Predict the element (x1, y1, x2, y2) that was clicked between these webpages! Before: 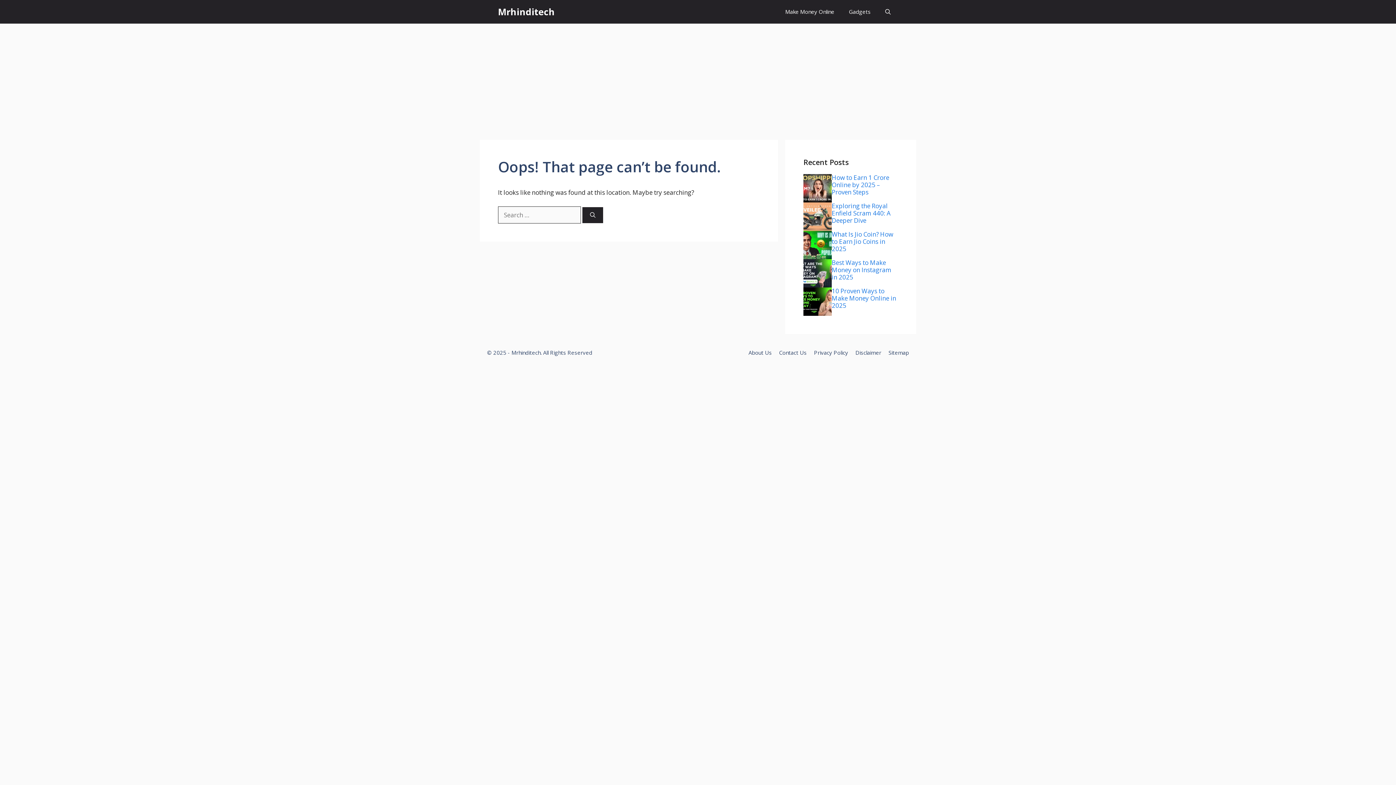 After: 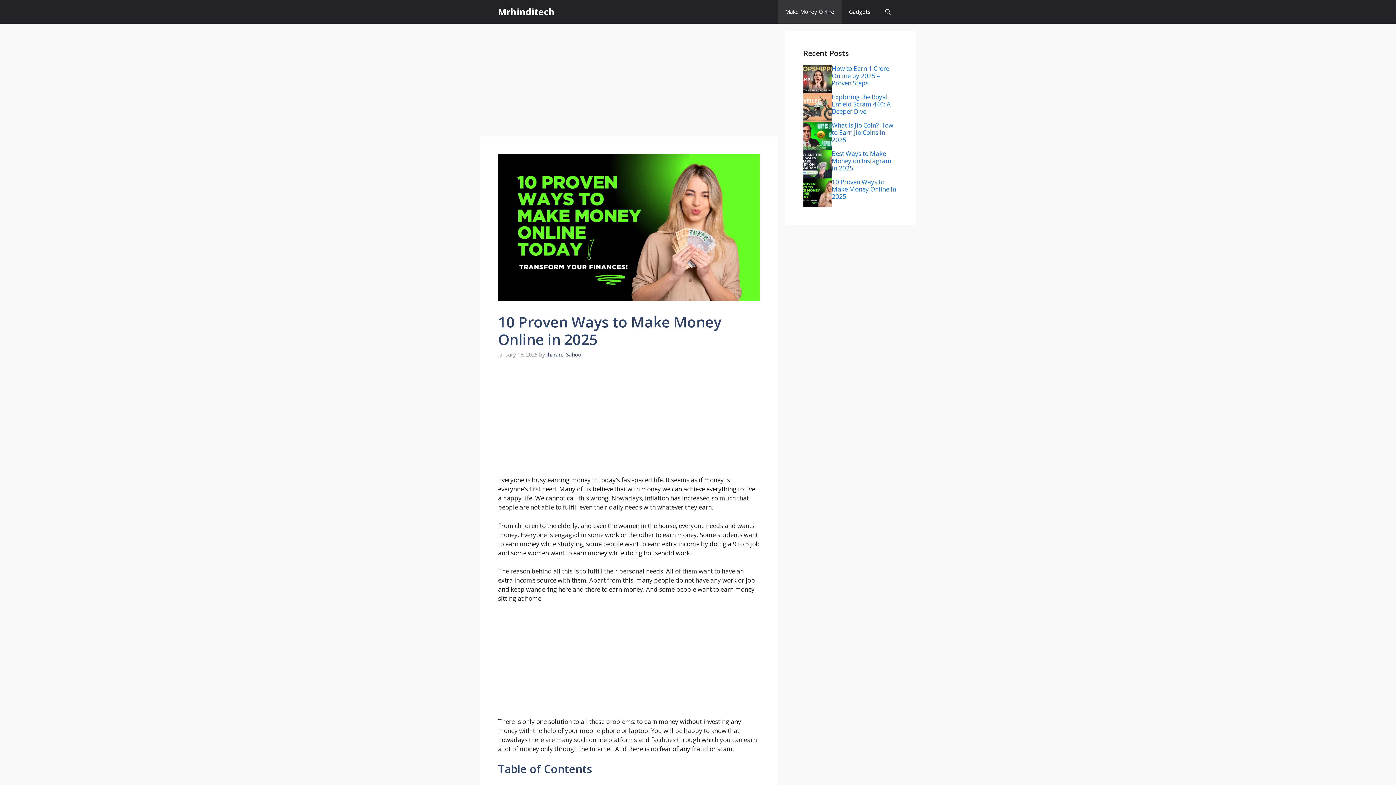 Action: bbox: (832, 286, 896, 309) label: 10 Proven Ways to Make Money Online in 2025